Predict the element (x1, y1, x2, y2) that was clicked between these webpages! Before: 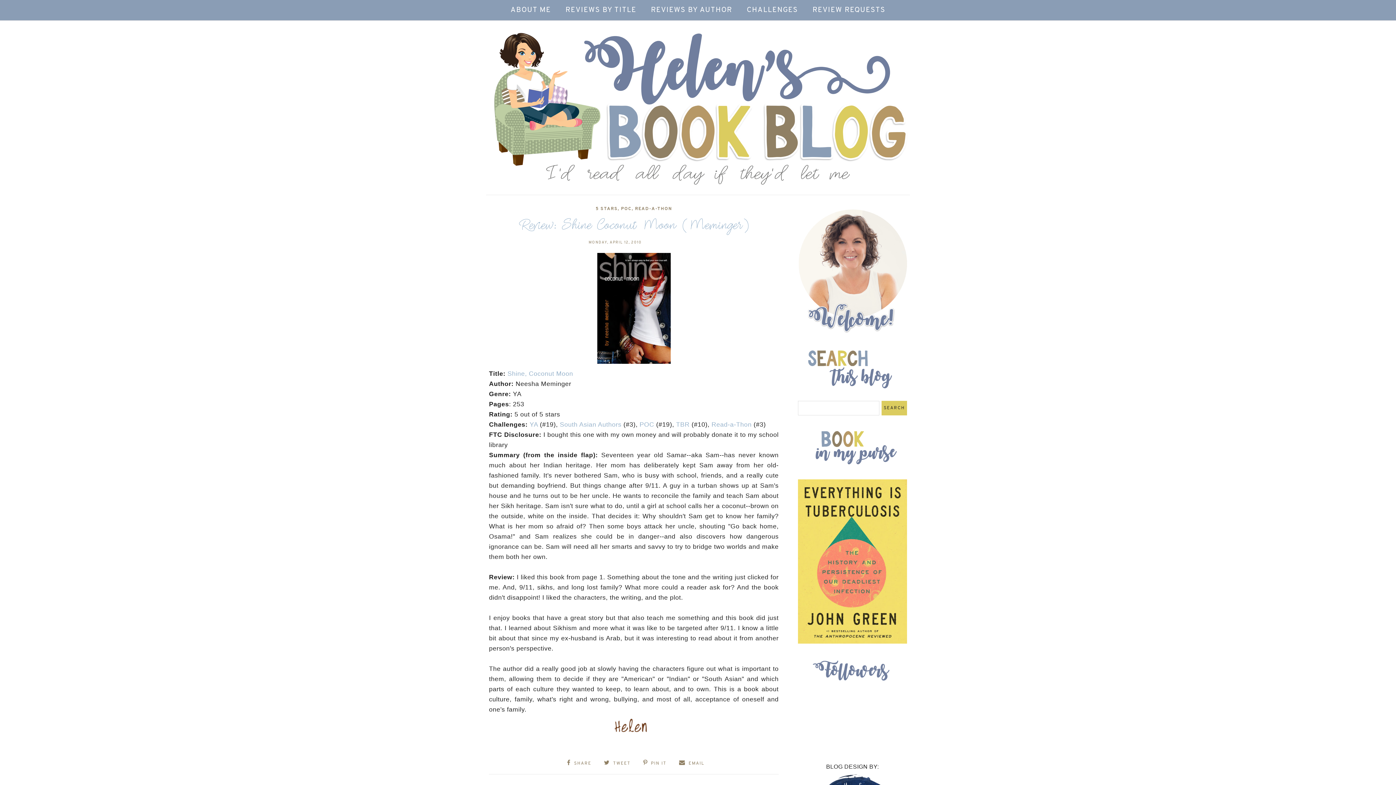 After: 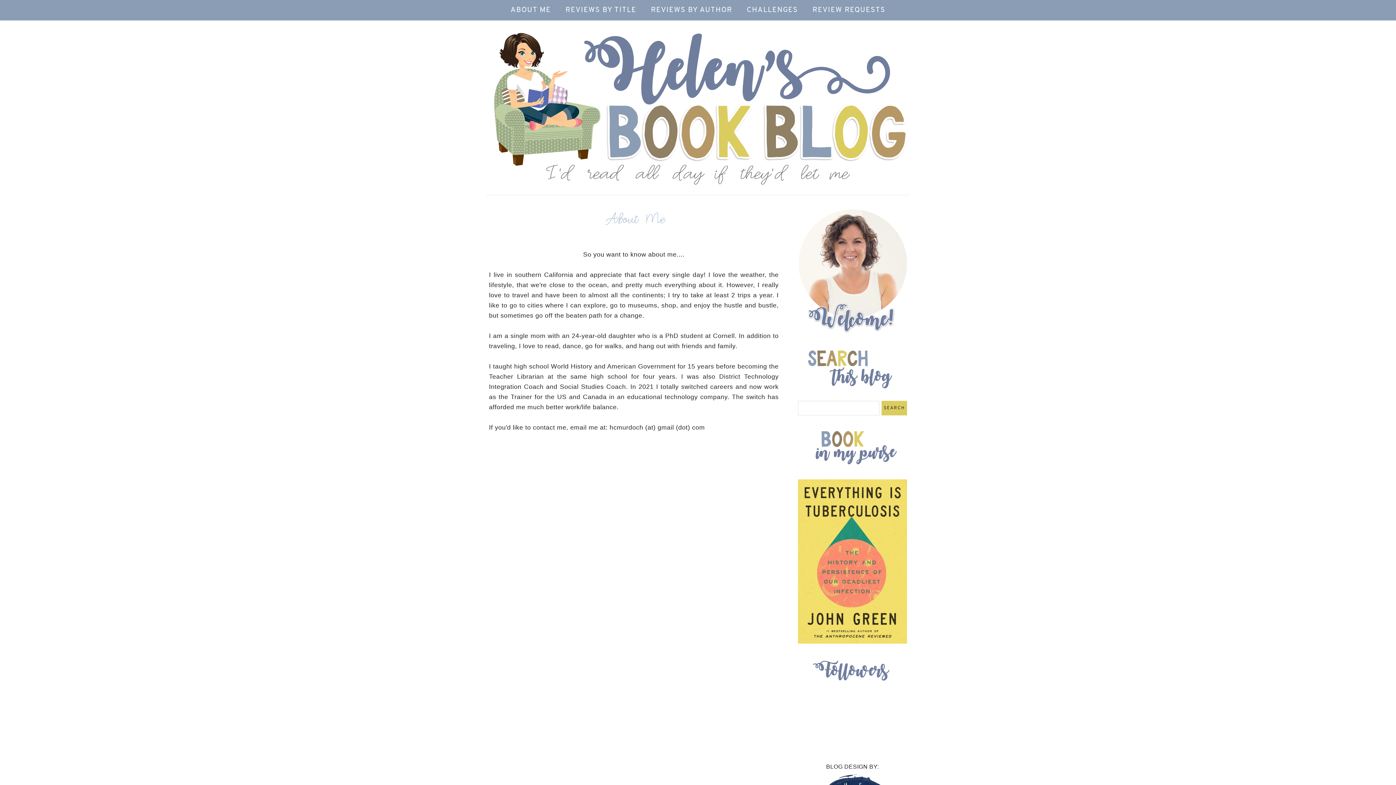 Action: label: ABOUT ME bbox: (503, 0, 558, 20)